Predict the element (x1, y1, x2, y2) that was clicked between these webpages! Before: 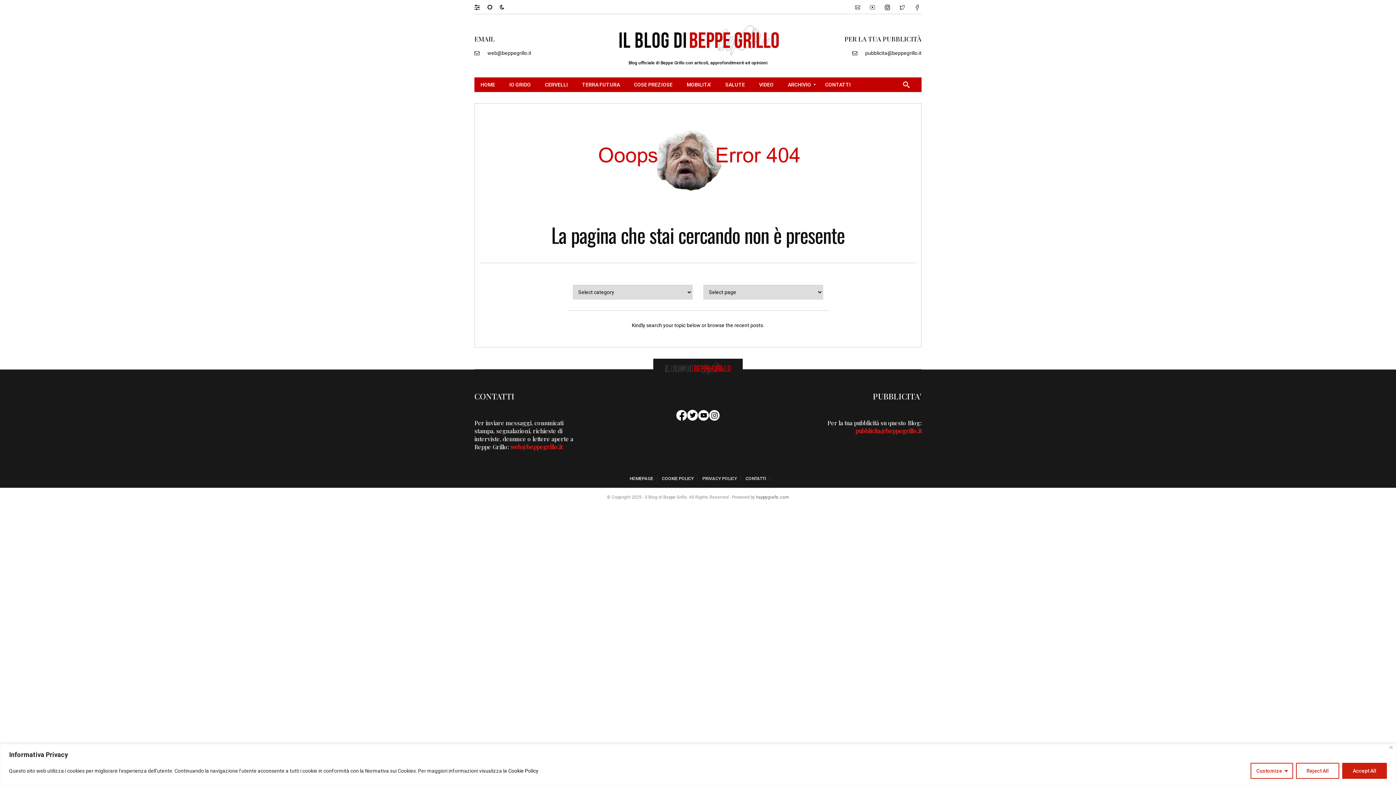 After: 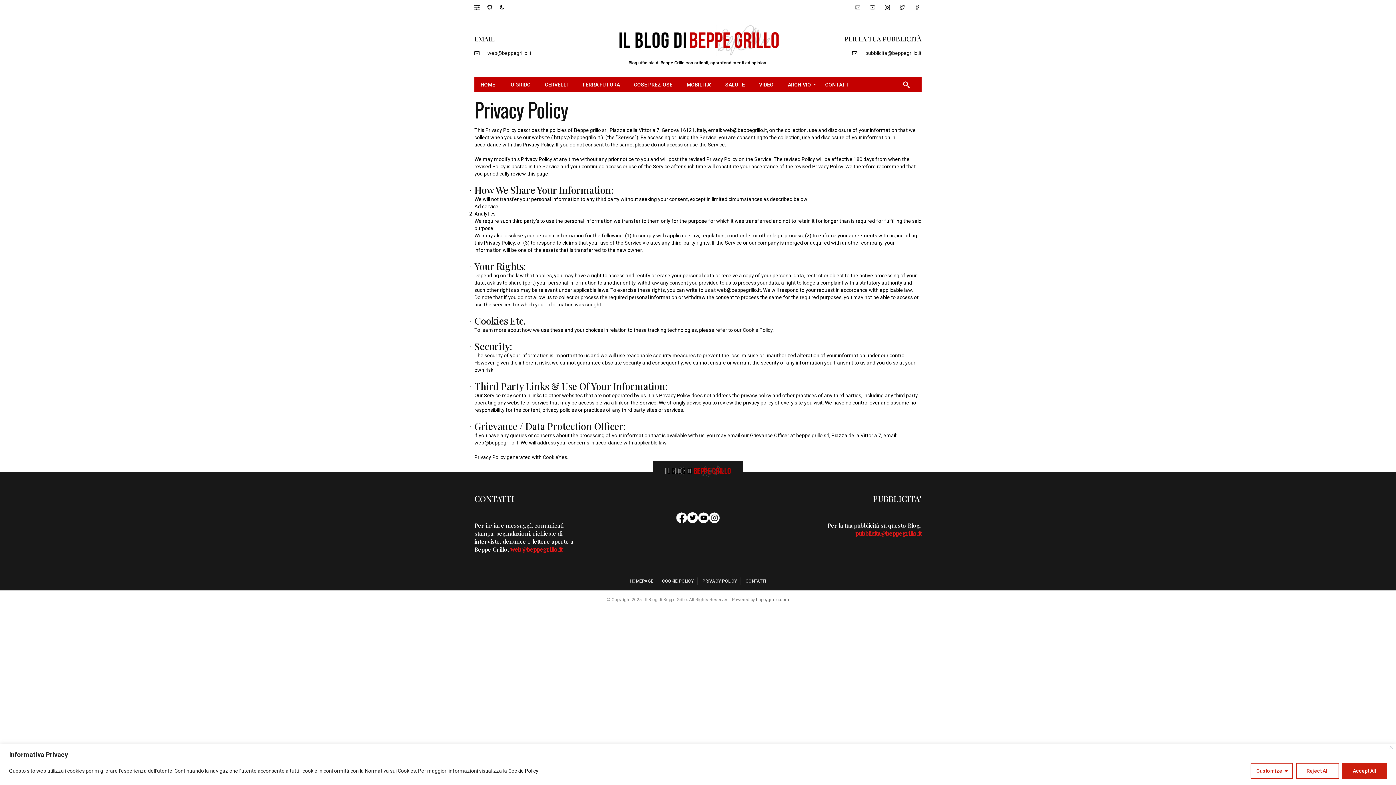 Action: label: PRIVACY POLICY bbox: (698, 475, 741, 482)